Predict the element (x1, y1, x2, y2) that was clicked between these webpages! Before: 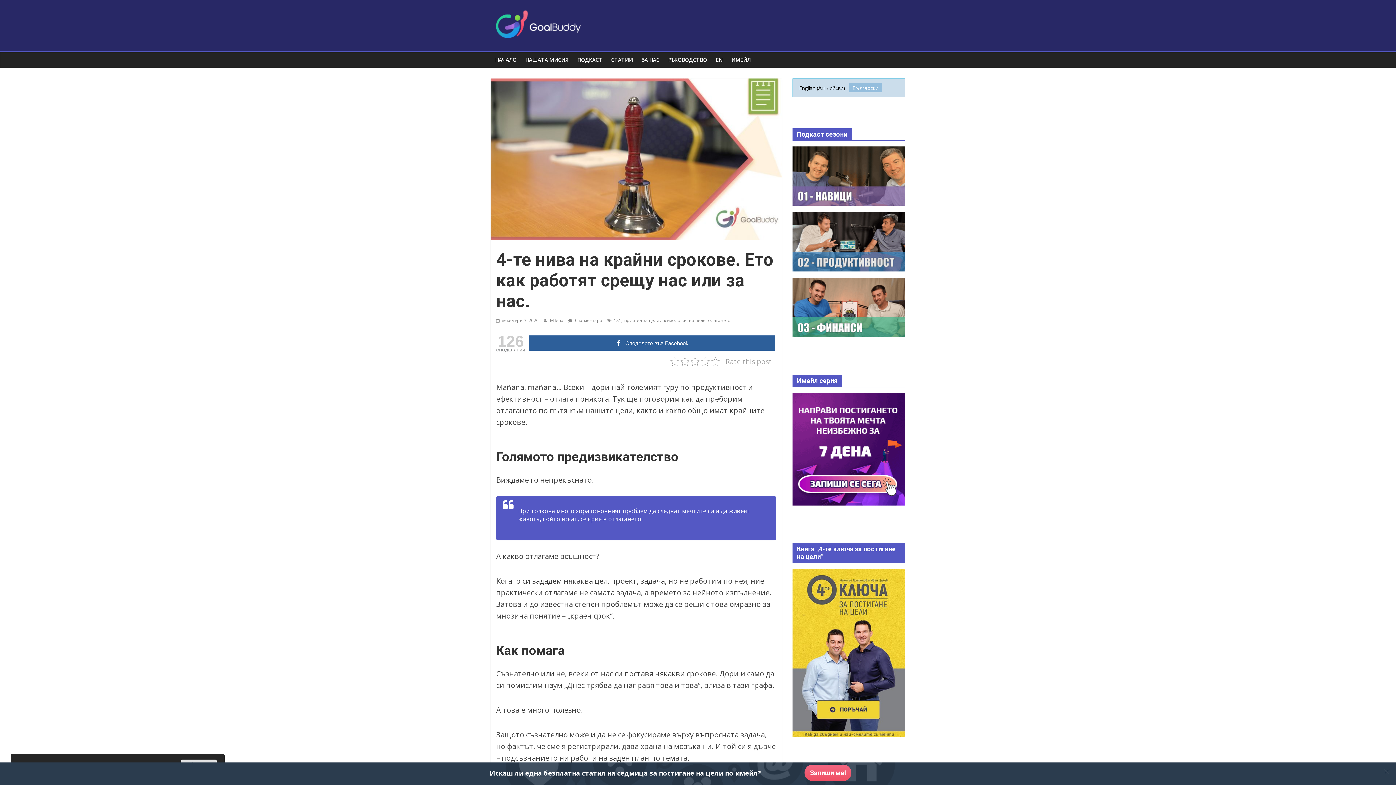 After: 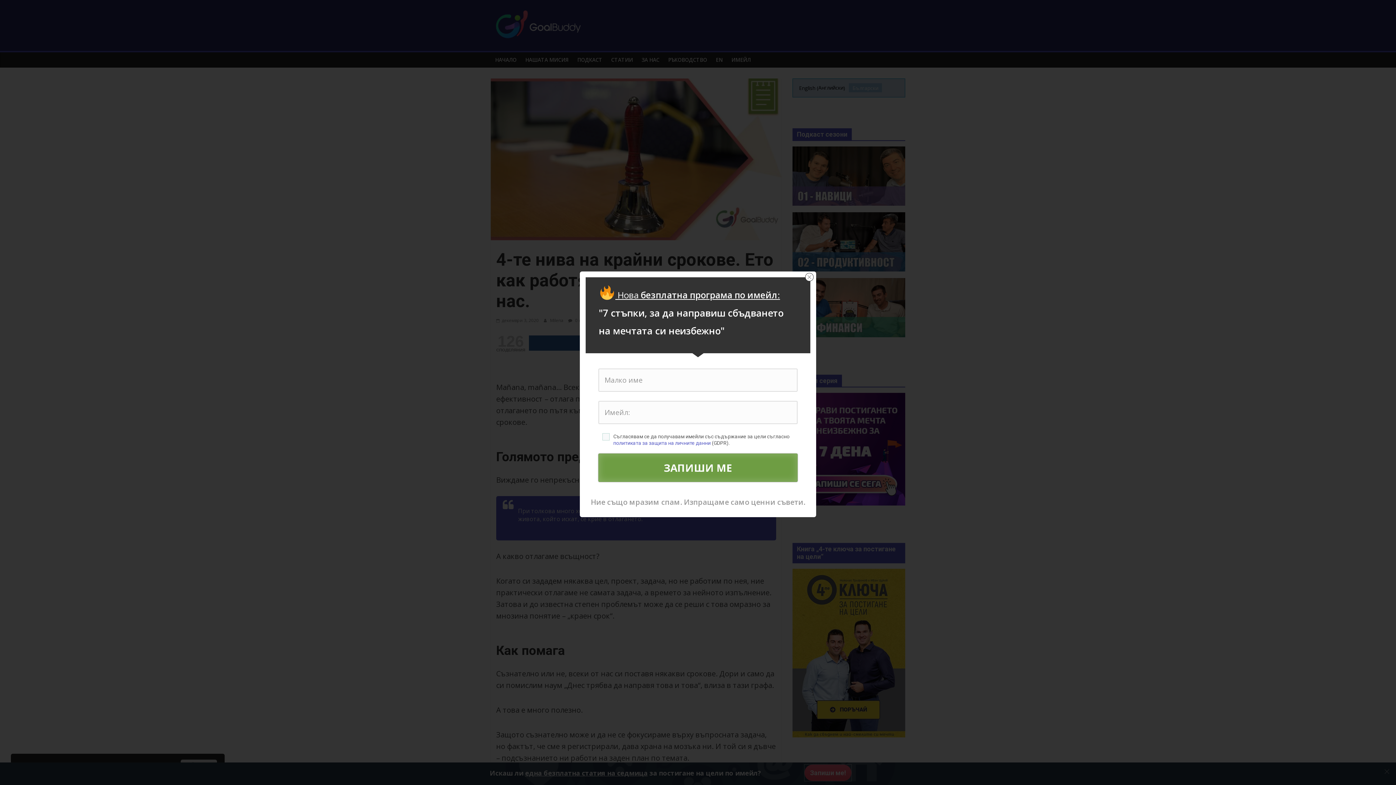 Action: bbox: (804, 765, 851, 781) label: Запиши ме!